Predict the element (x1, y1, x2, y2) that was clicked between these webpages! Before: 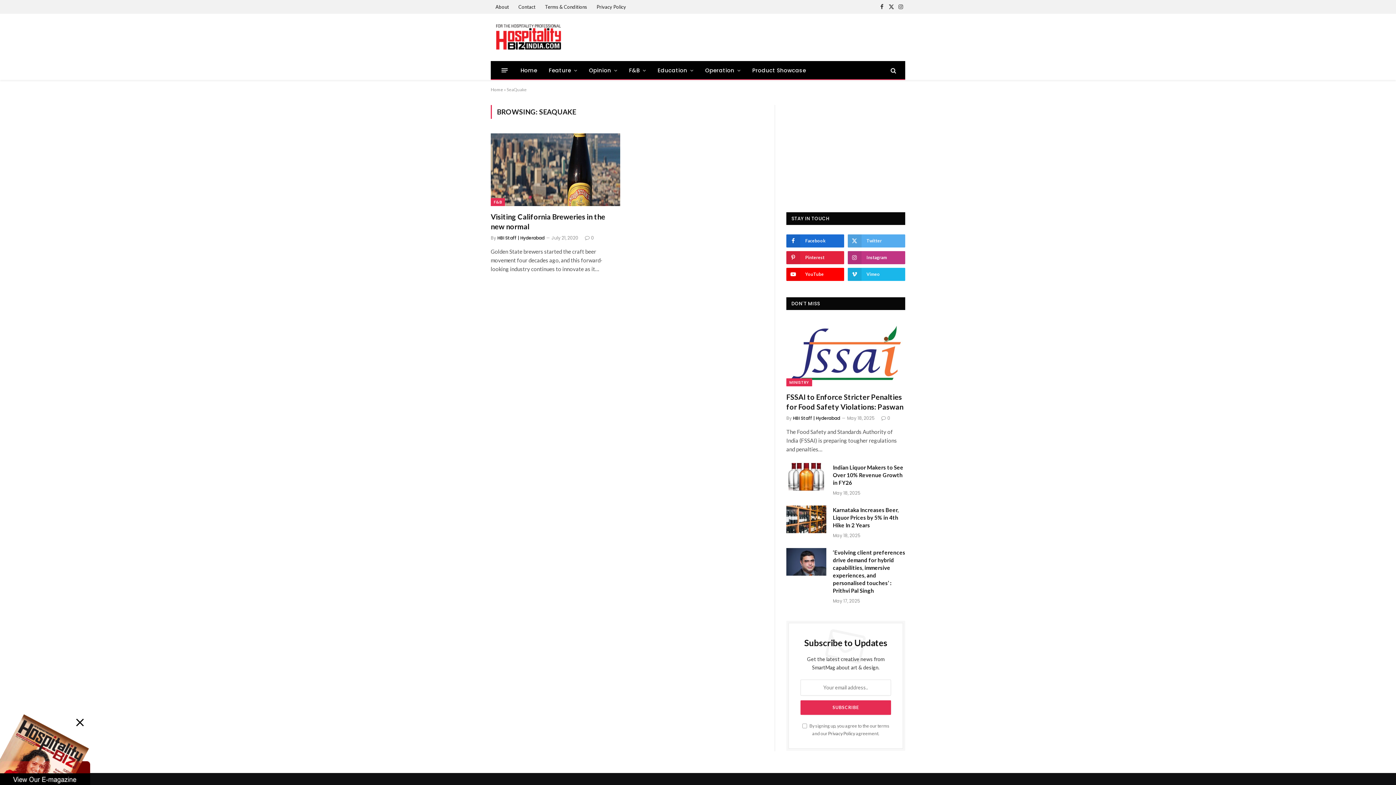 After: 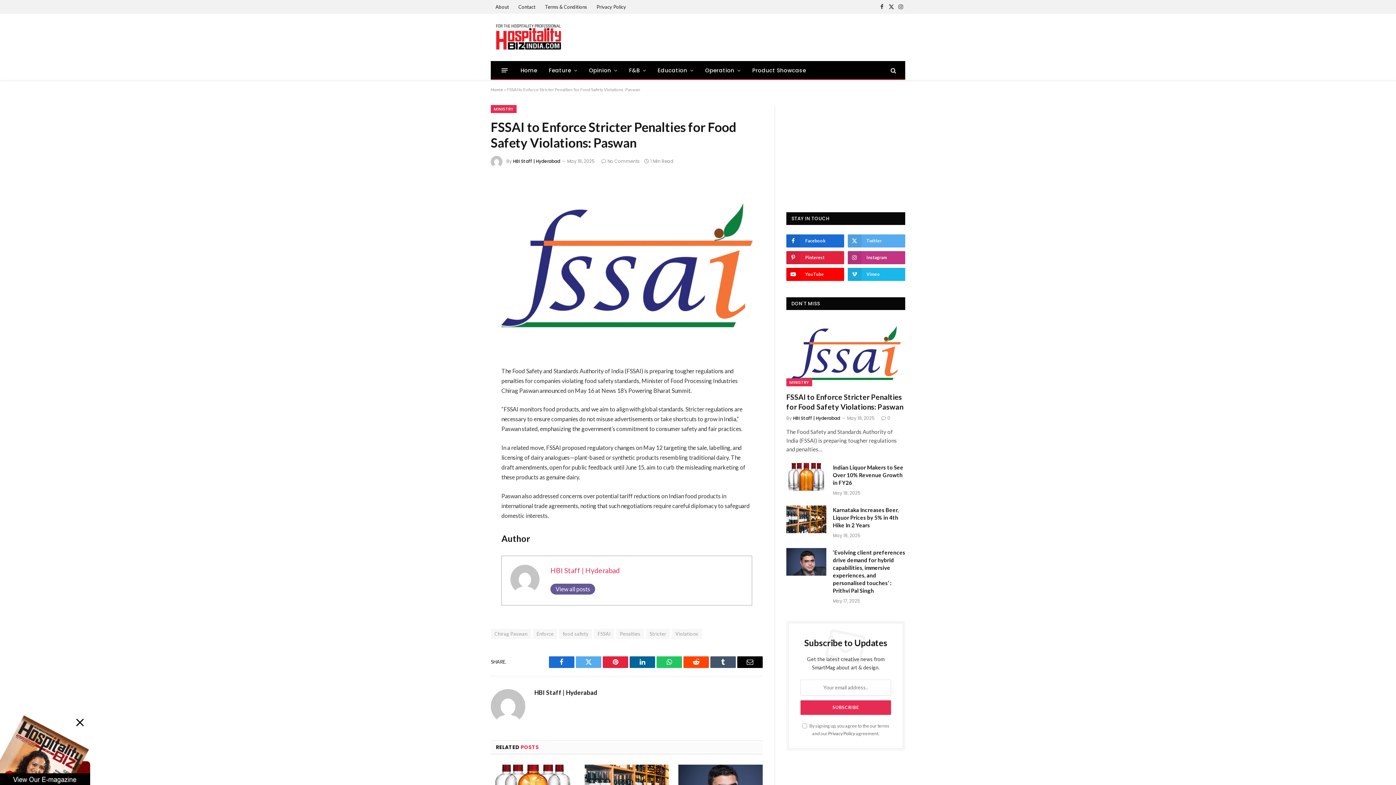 Action: bbox: (786, 319, 905, 386)